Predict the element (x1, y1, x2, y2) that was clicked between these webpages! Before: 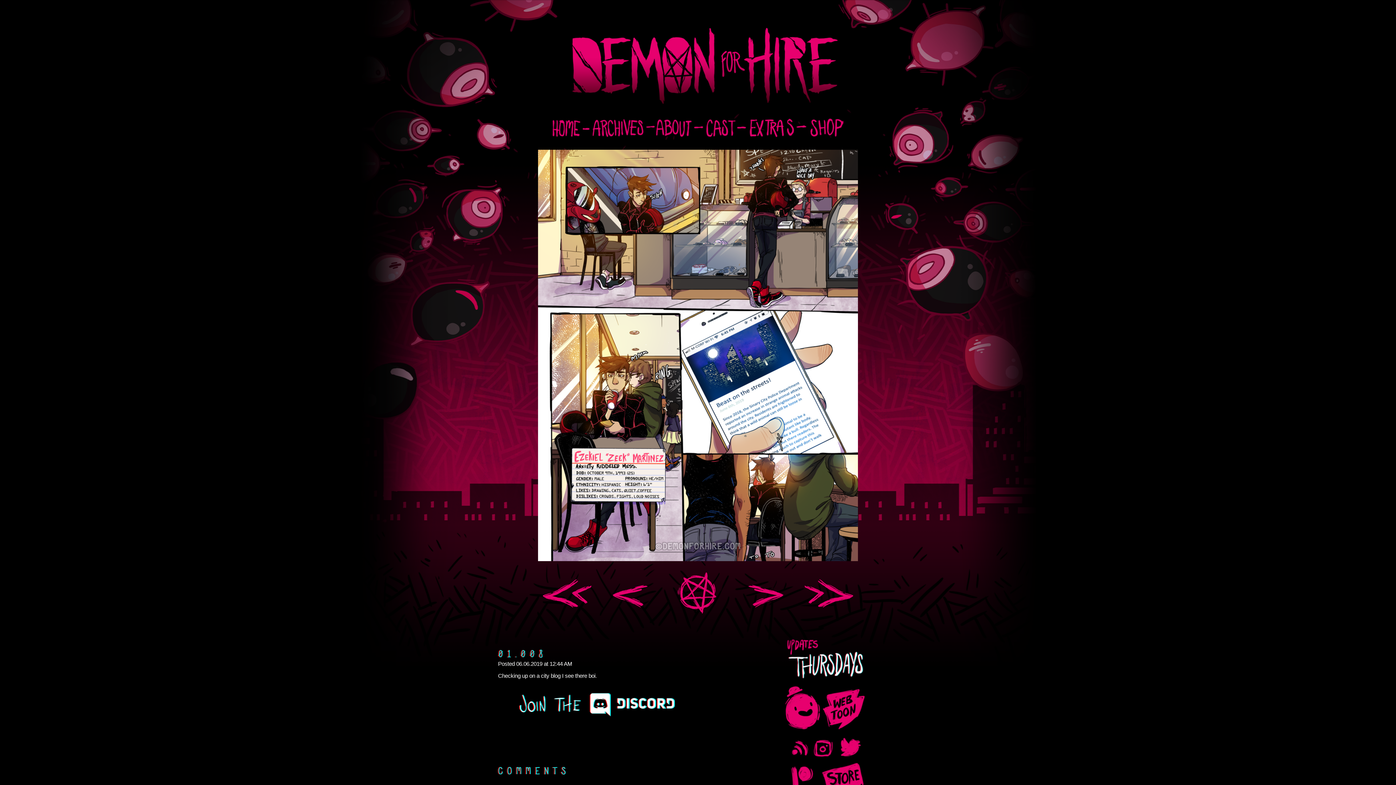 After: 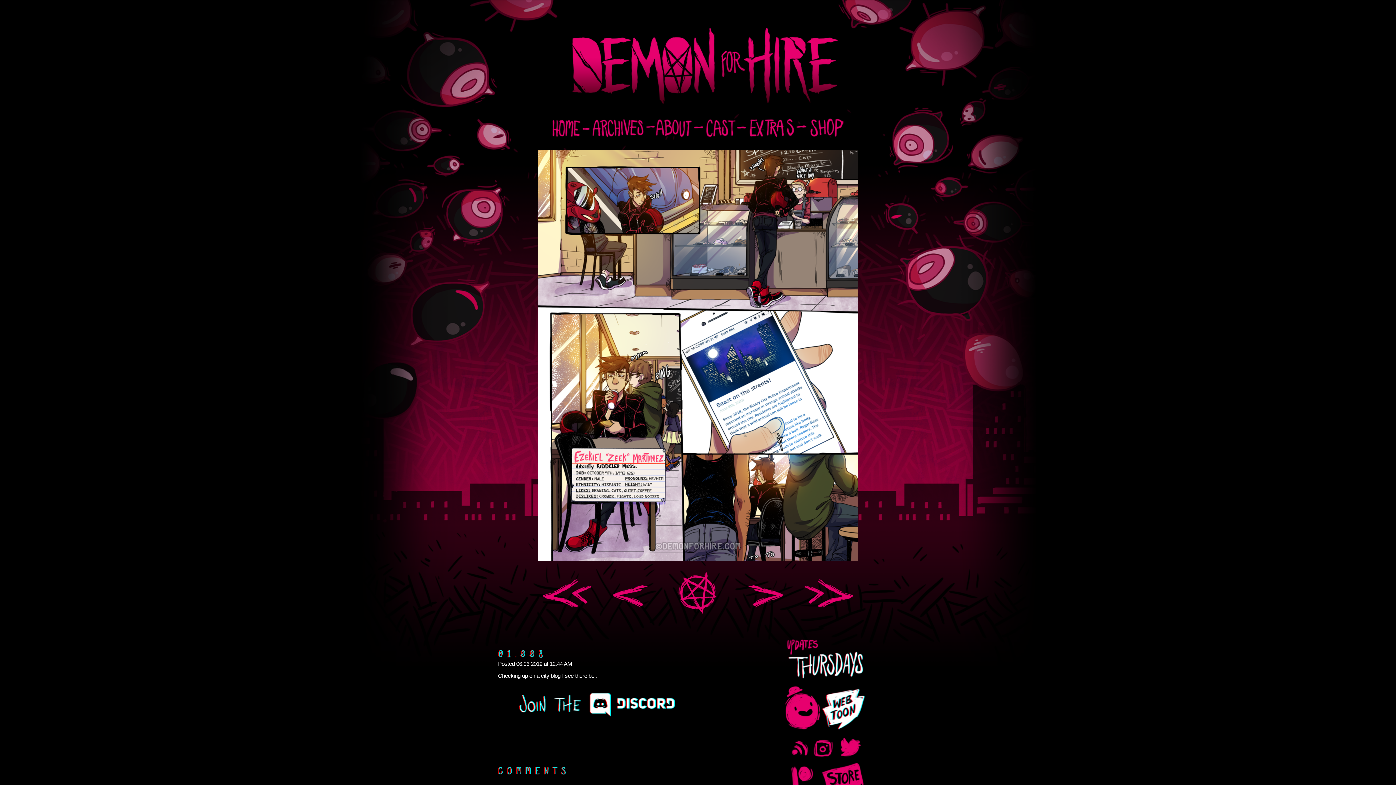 Action: bbox: (821, 680, 869, 734)